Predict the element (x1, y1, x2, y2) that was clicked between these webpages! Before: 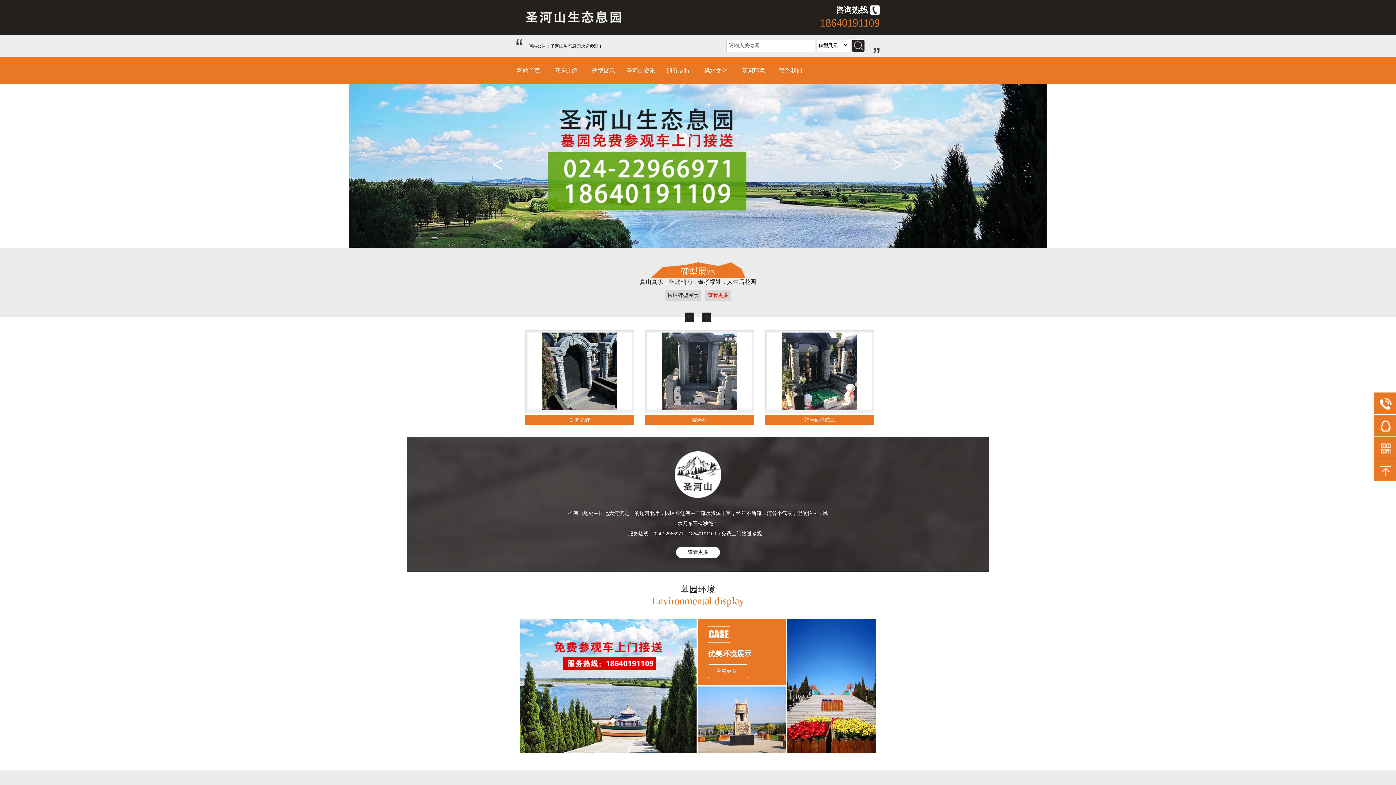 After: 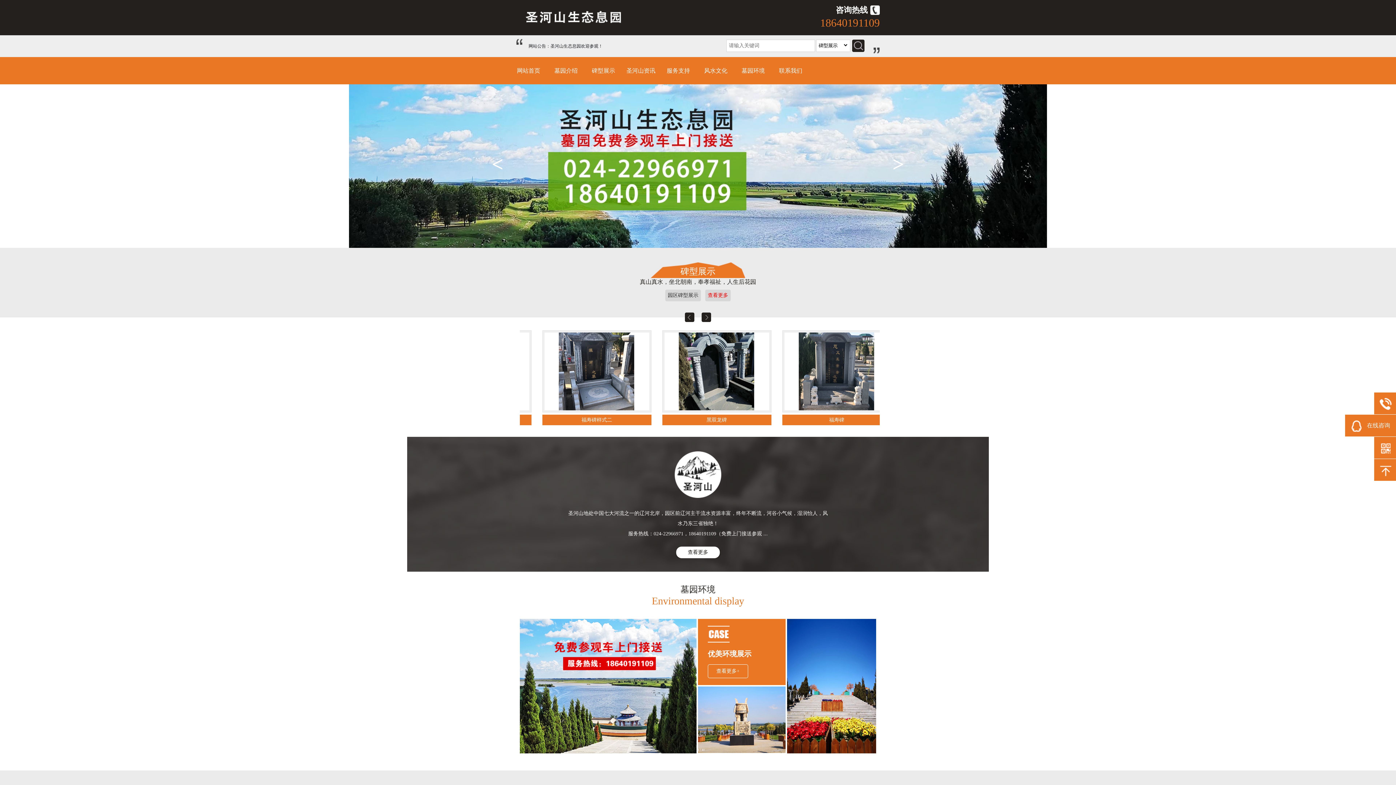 Action: label: 在线咨询 bbox: (1374, 414, 1402, 436)